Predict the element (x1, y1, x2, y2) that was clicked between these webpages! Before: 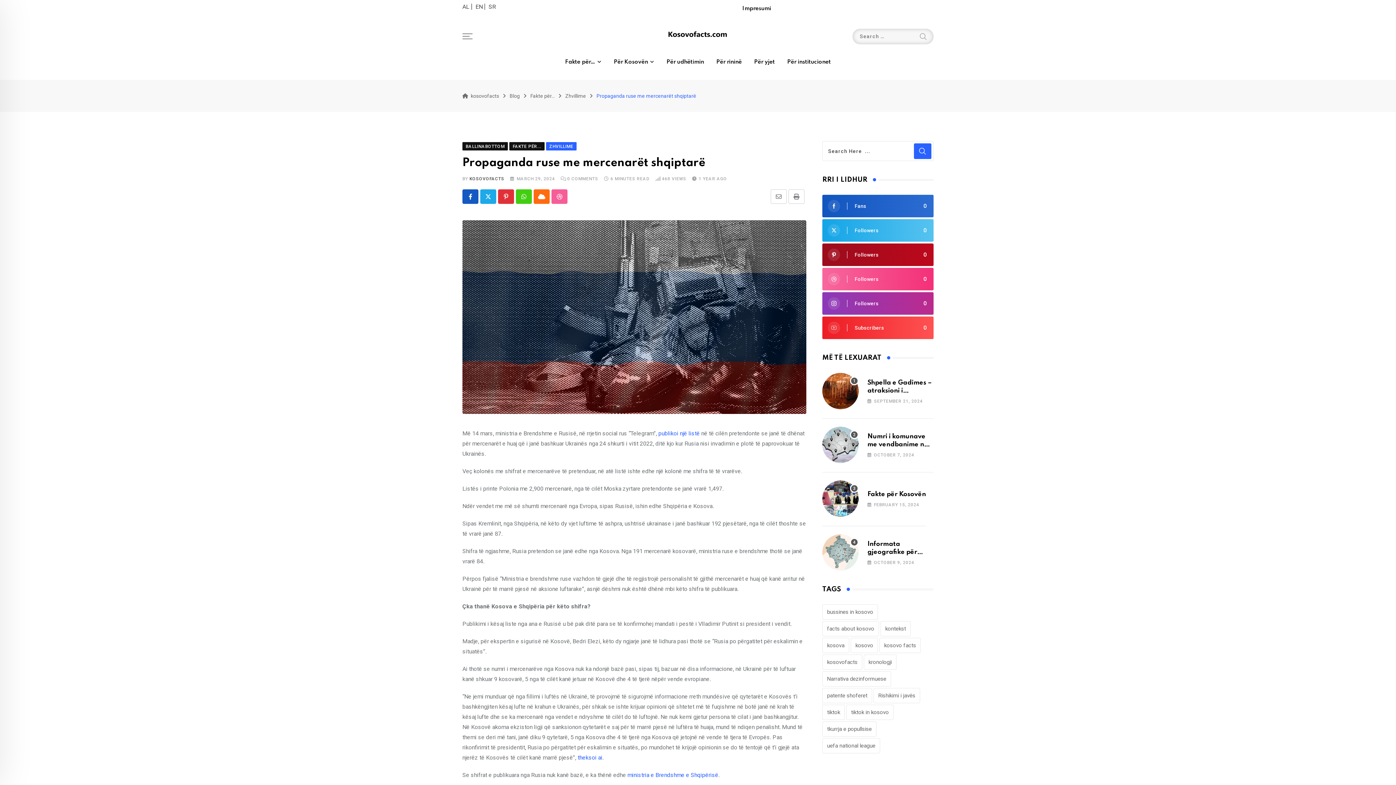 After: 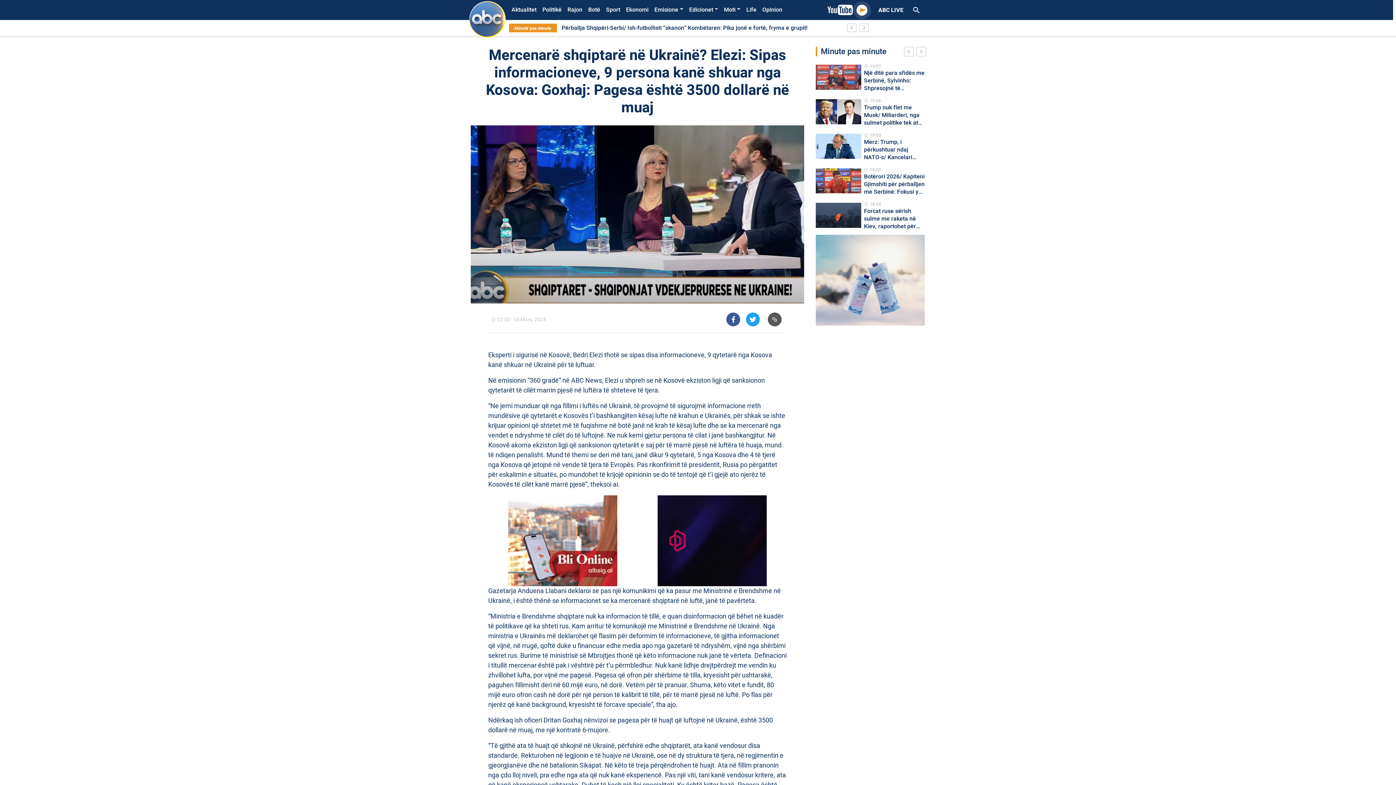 Action: bbox: (627, 771, 718, 778) label: ministria e Brendshme e Shqipërisë